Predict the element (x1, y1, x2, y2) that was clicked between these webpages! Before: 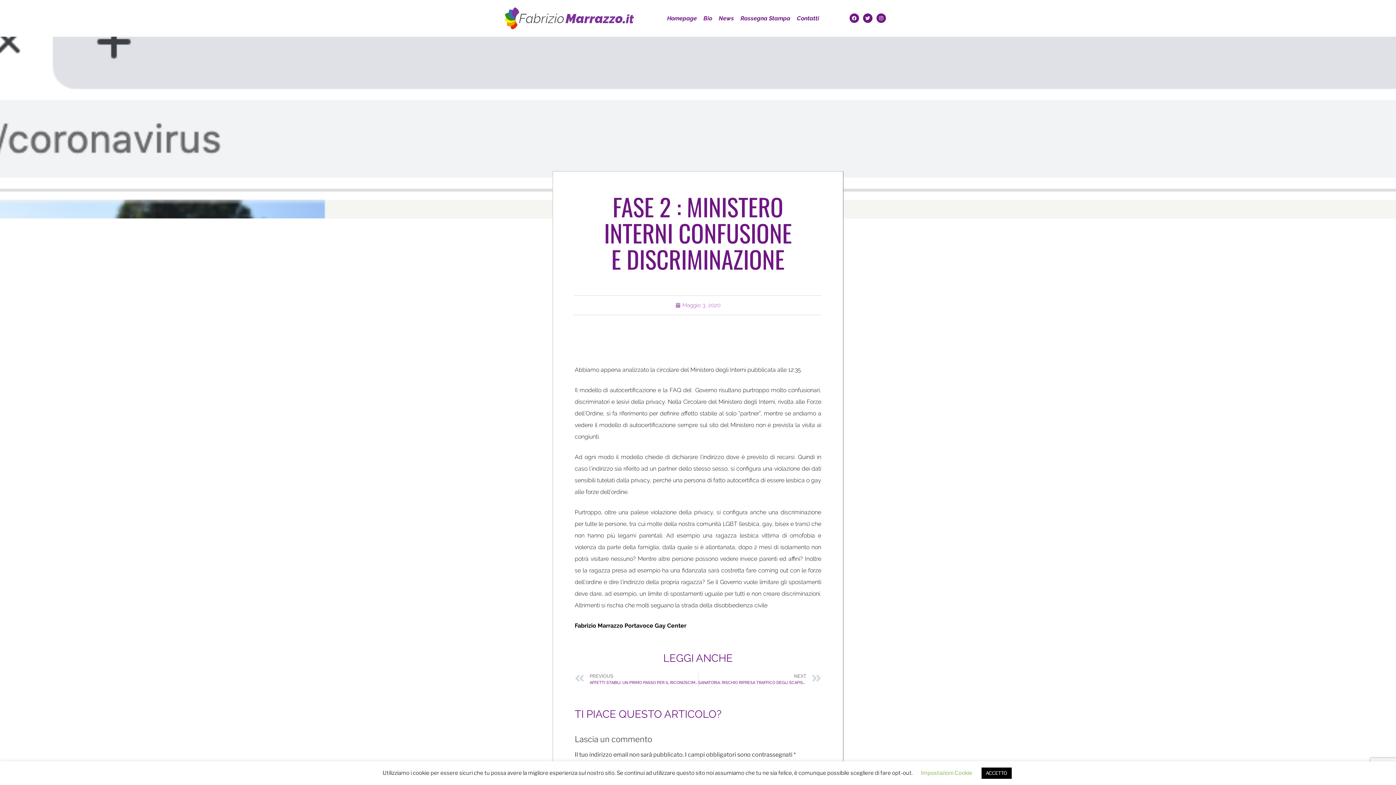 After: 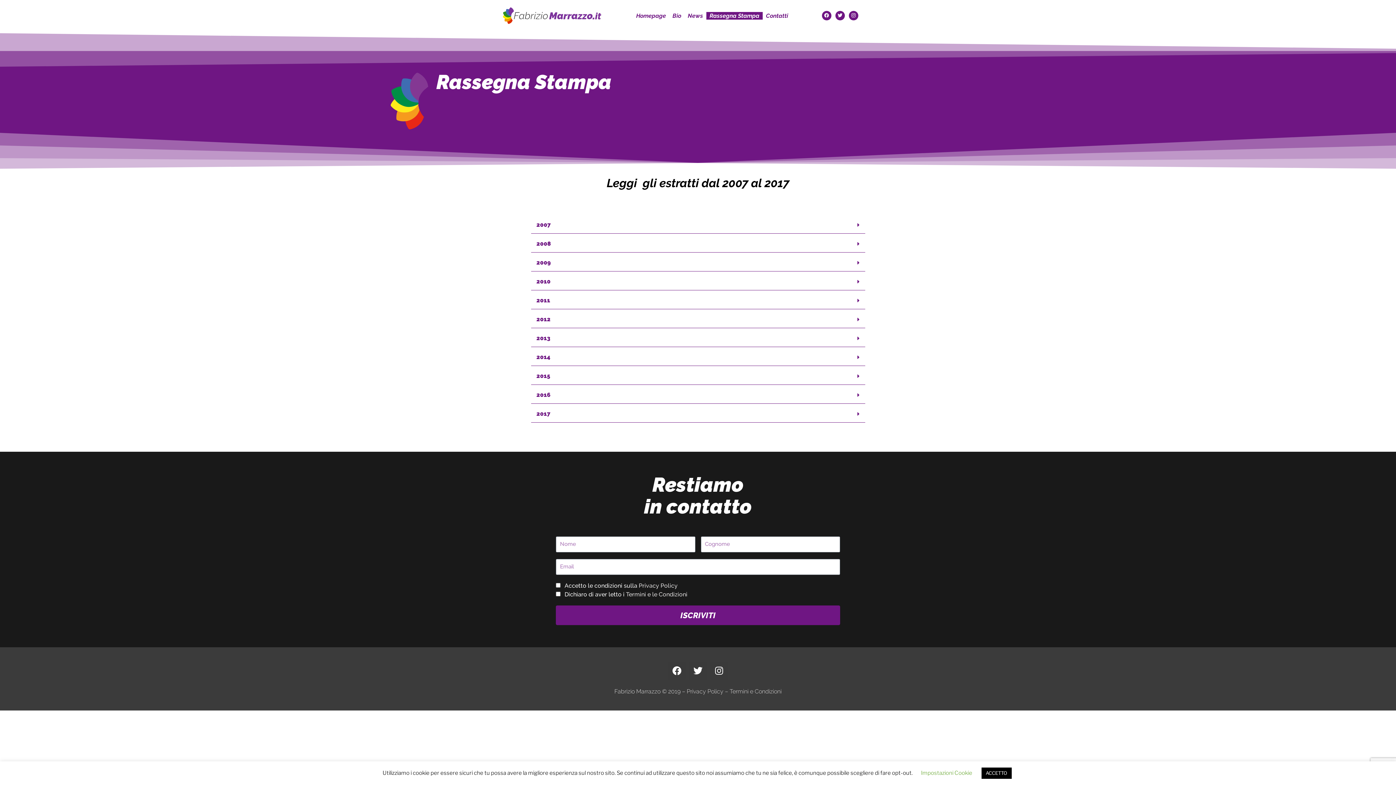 Action: bbox: (737, 14, 793, 22) label: Rassegna Stampa